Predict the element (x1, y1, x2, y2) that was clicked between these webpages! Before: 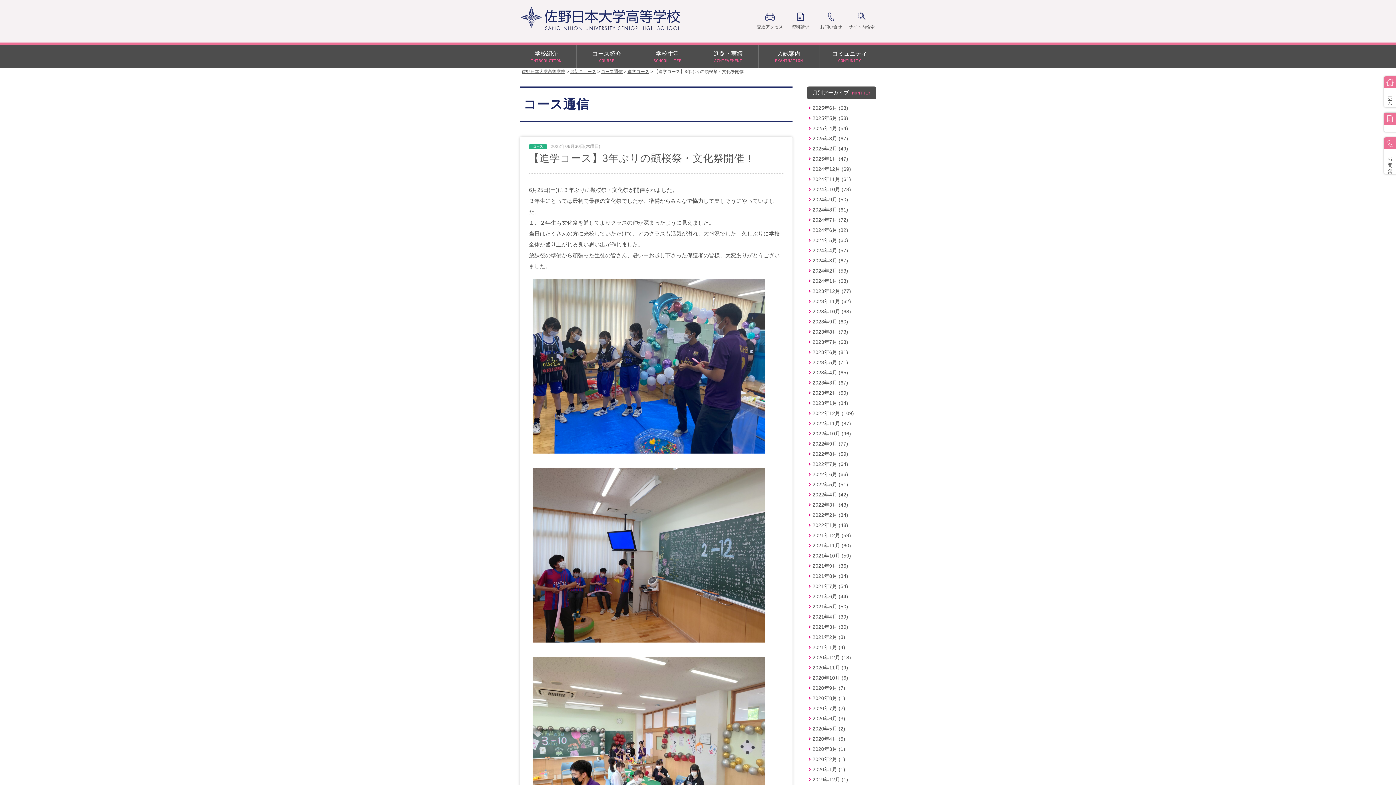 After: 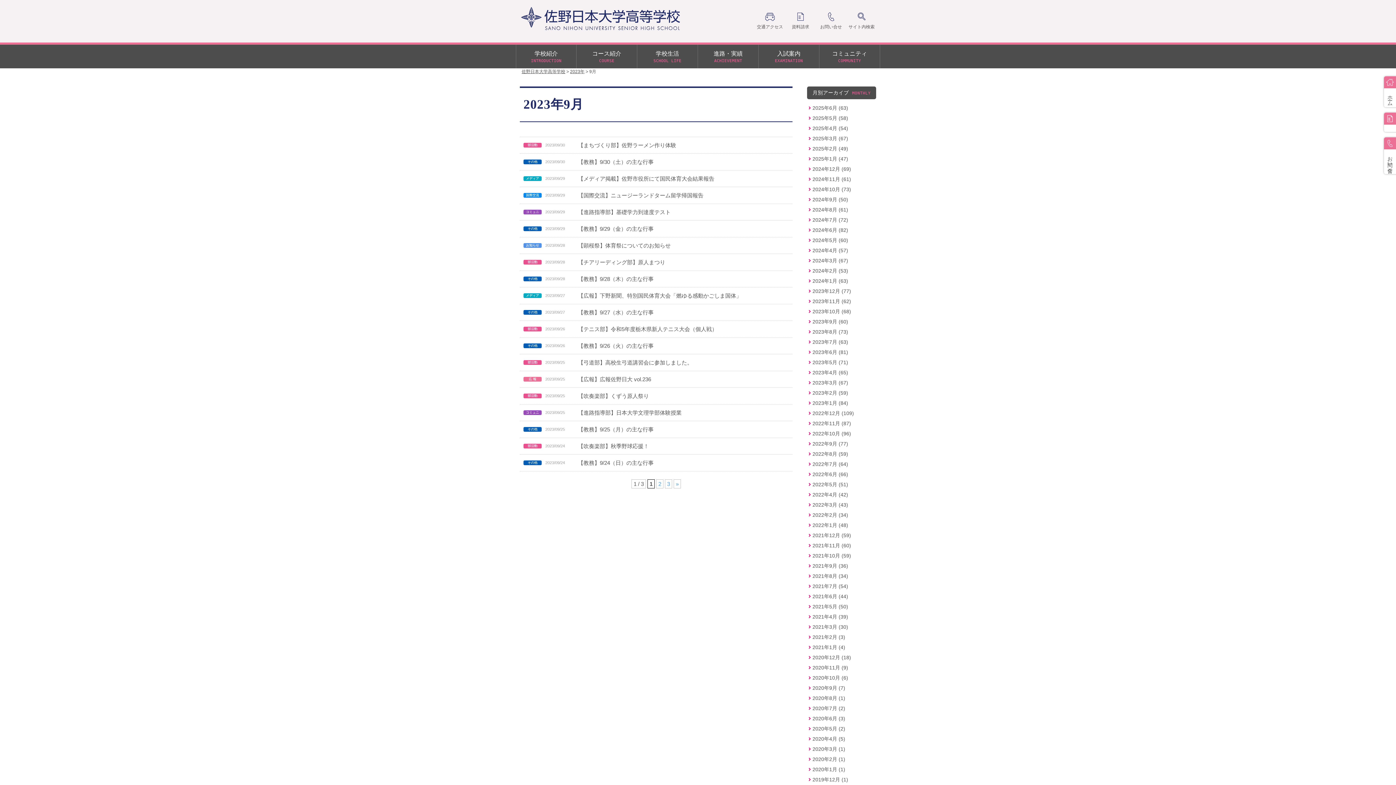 Action: label: 2023年9月 (60) bbox: (807, 316, 876, 326)